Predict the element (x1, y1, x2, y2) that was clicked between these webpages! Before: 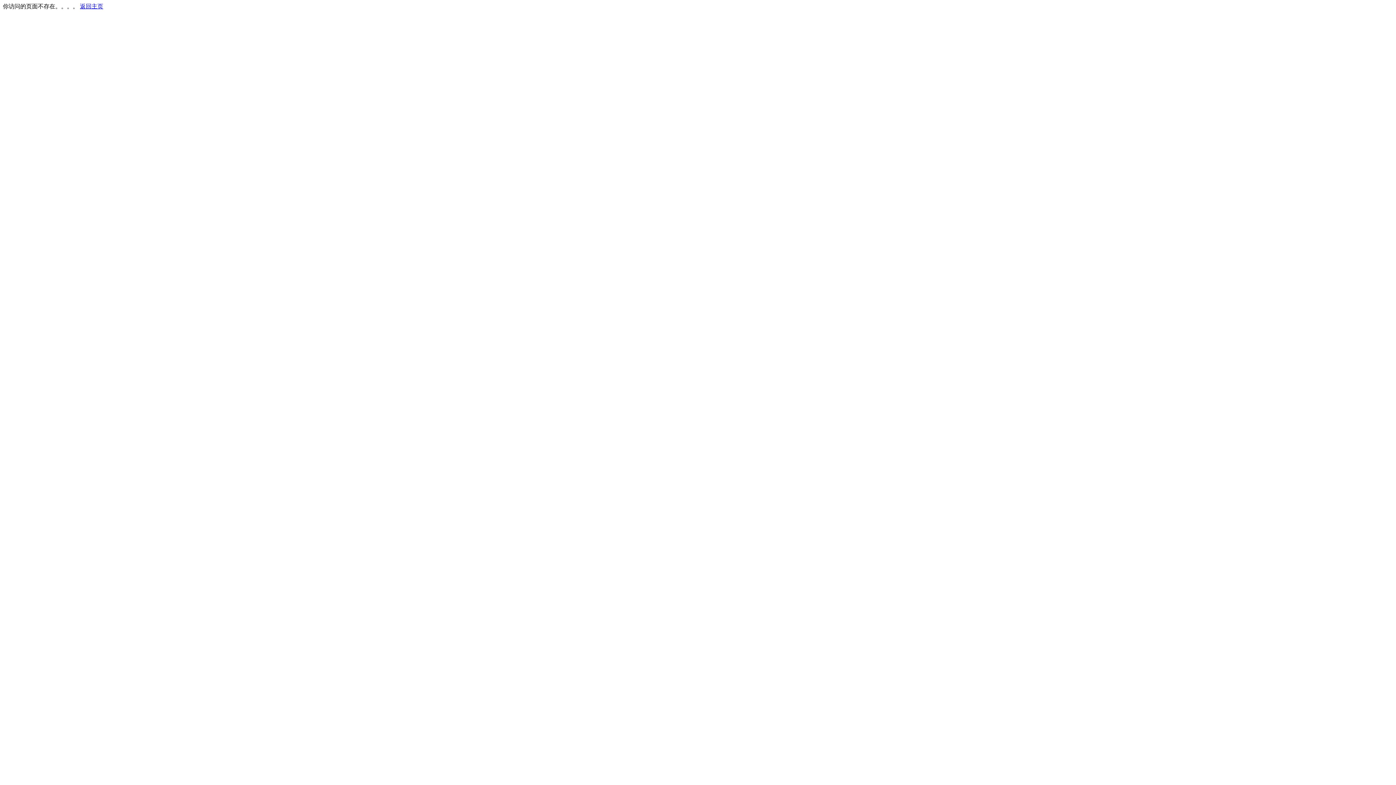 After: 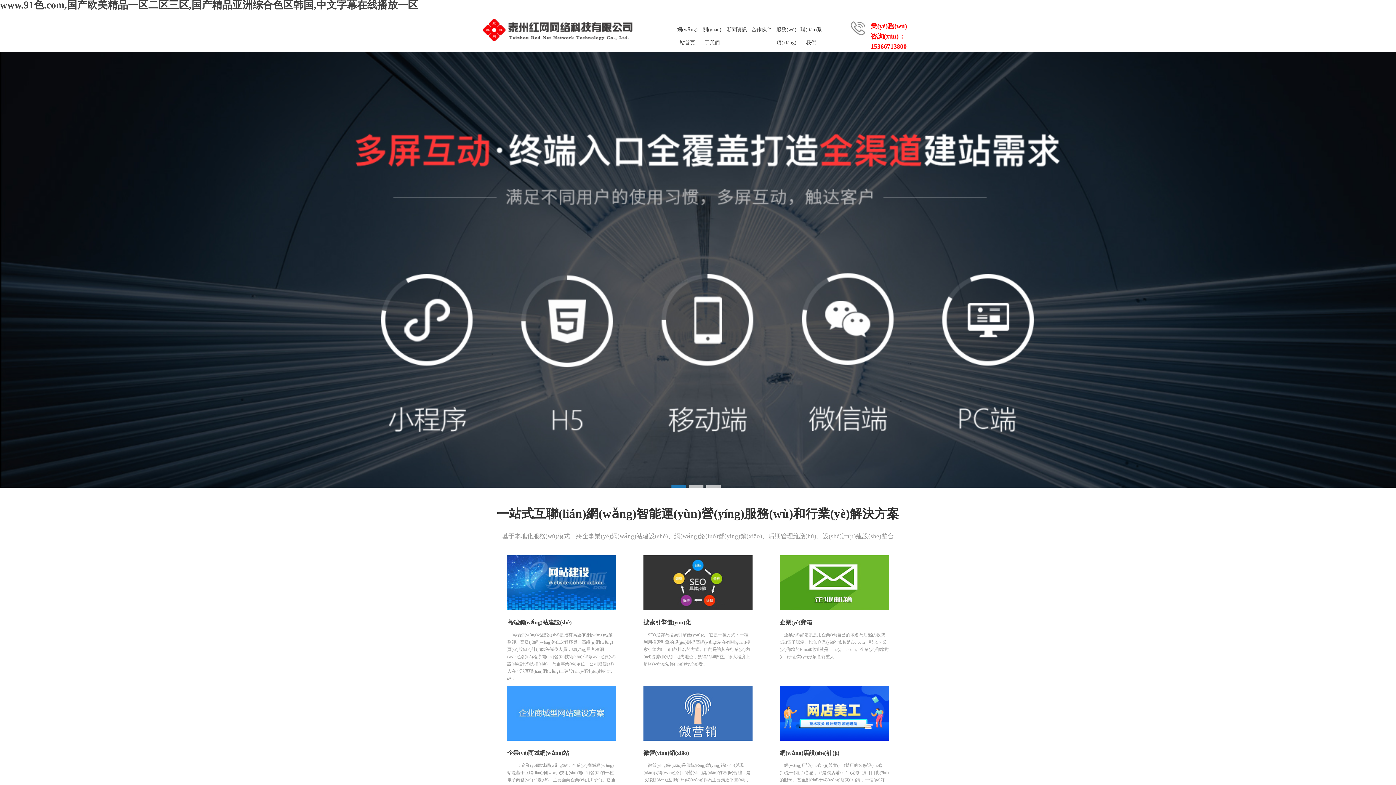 Action: bbox: (80, 3, 103, 9) label: 返回主页